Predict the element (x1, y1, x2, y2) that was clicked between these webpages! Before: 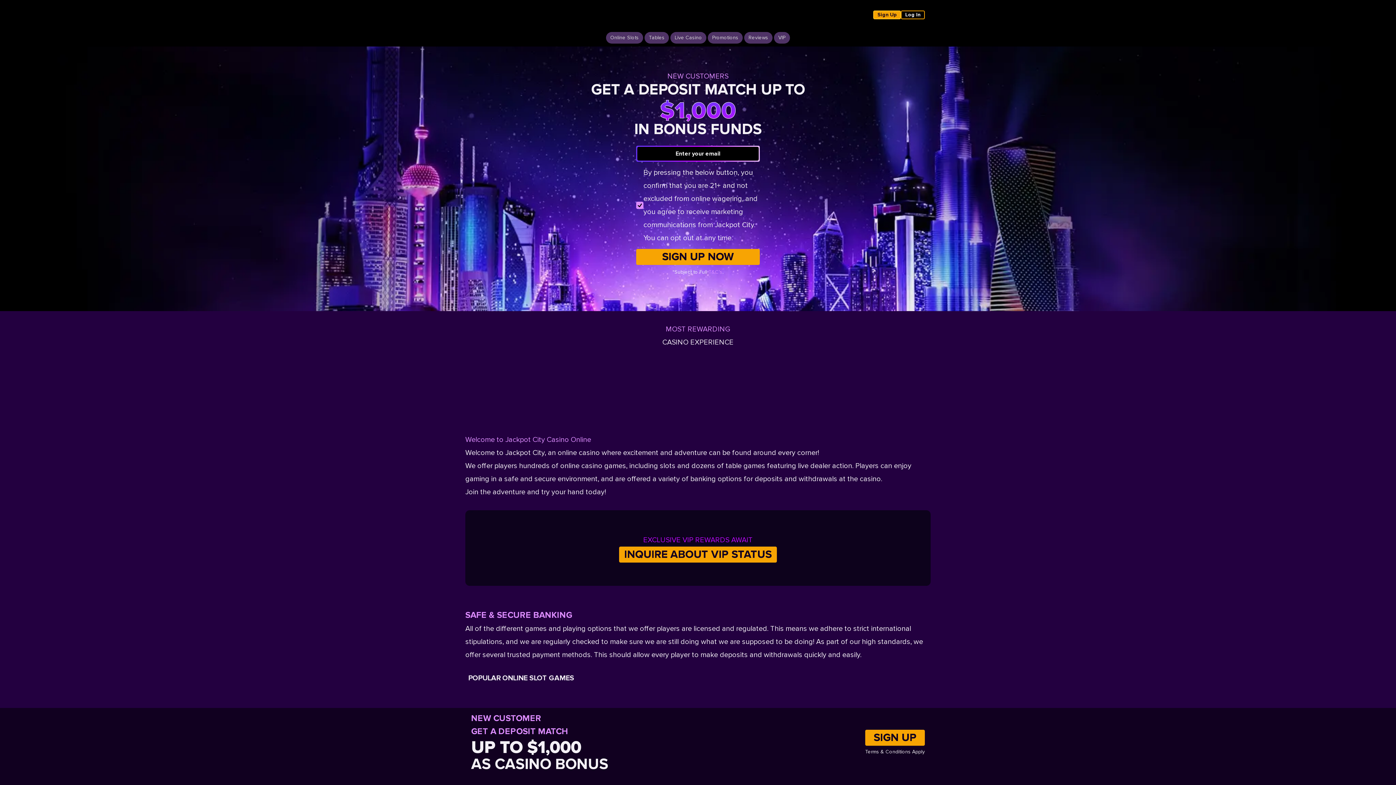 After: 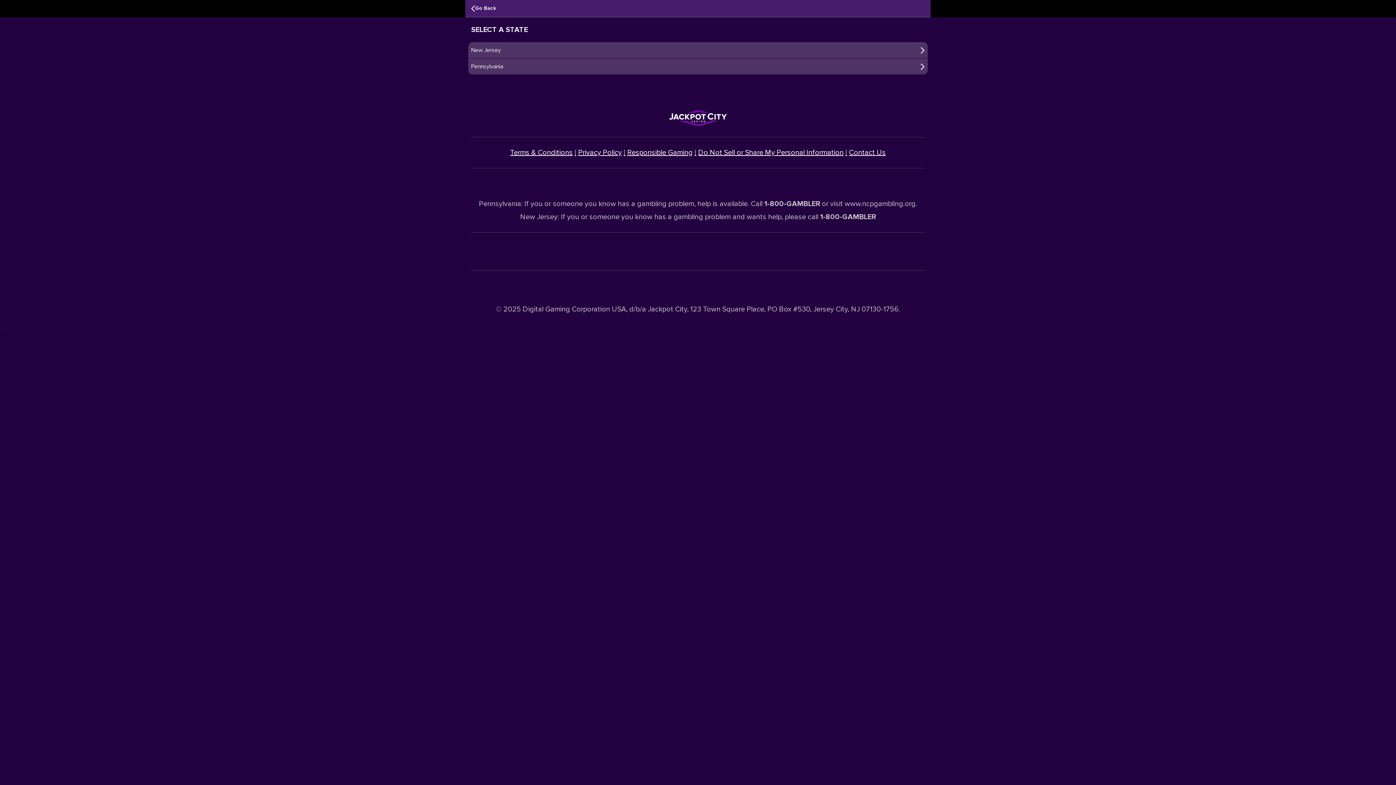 Action: label: Log In bbox: (901, 10, 925, 18)